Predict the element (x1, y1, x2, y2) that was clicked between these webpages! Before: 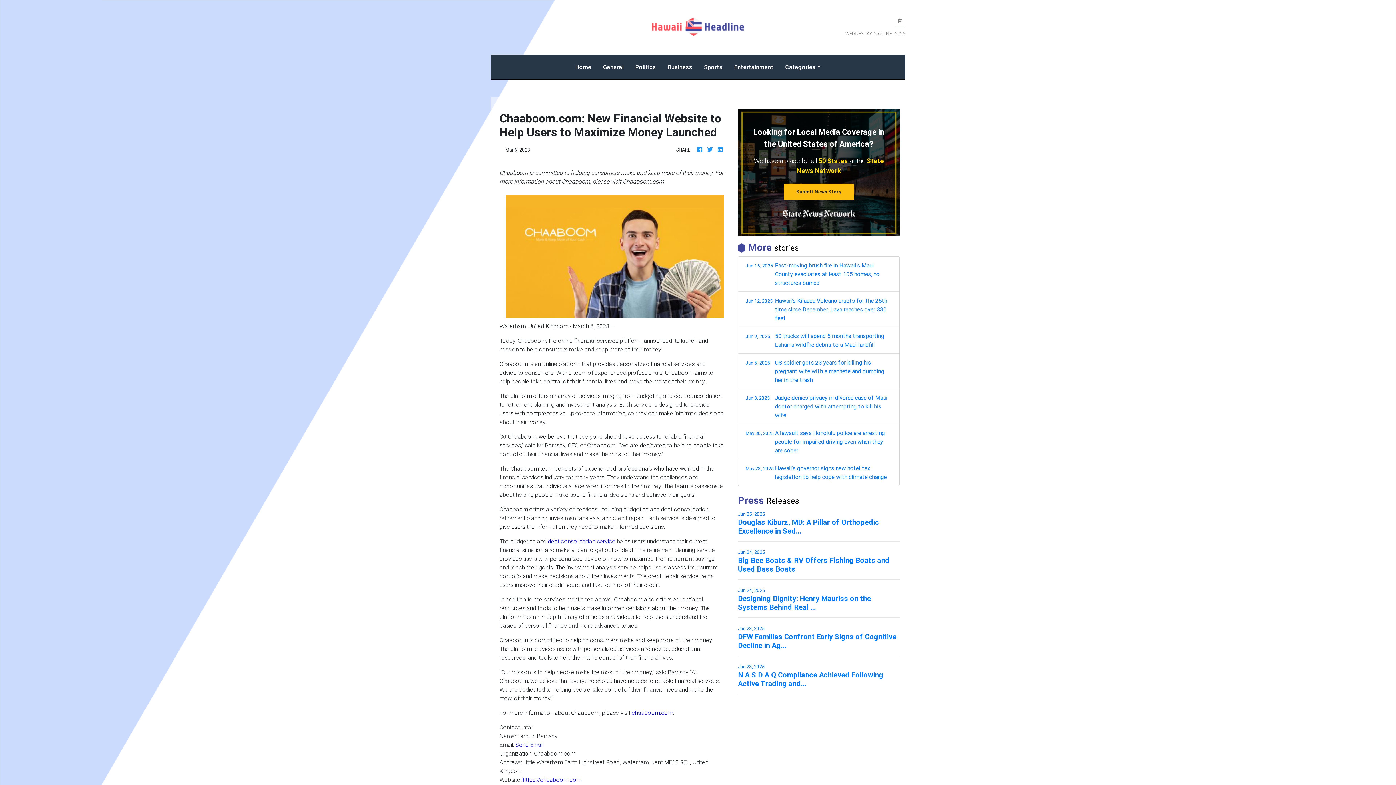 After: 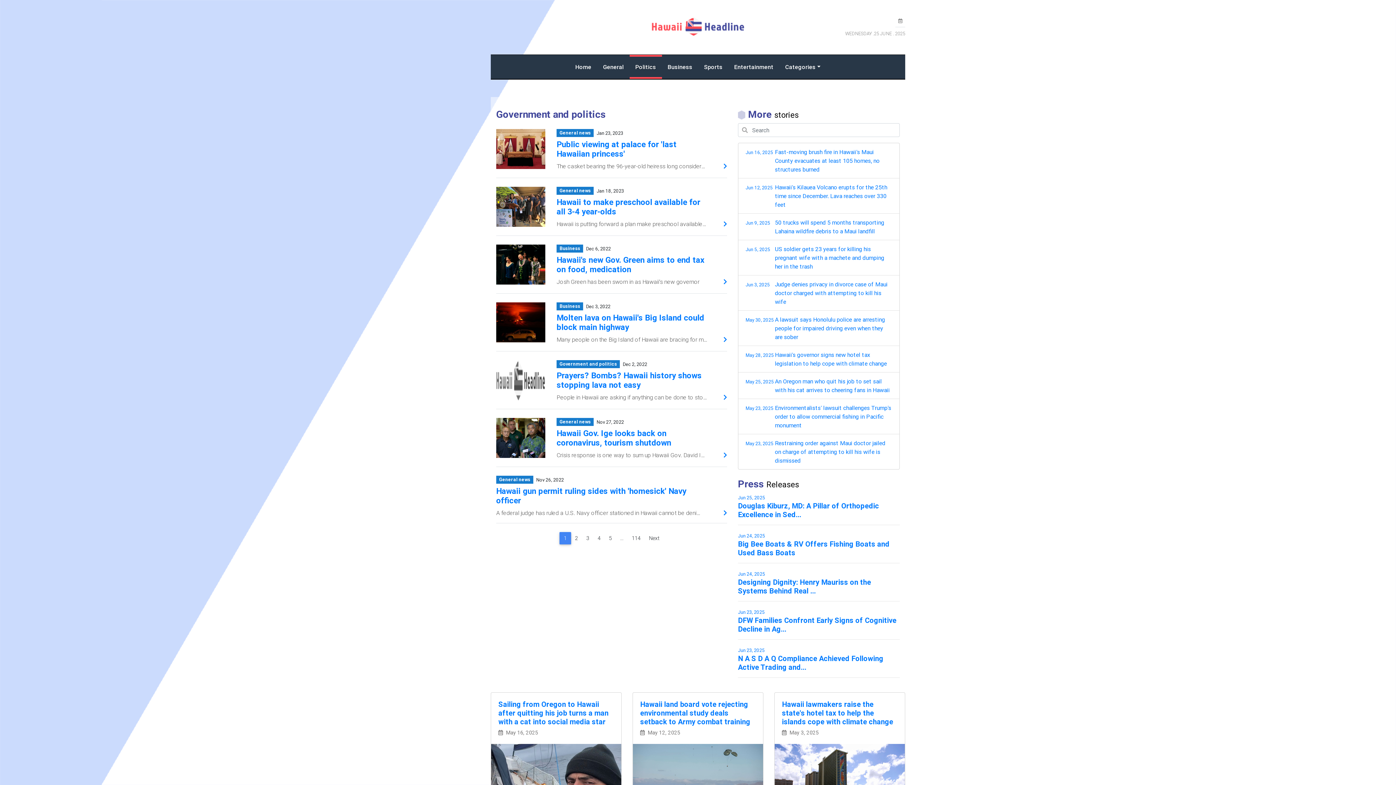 Action: label: Politics bbox: (629, 54, 662, 78)